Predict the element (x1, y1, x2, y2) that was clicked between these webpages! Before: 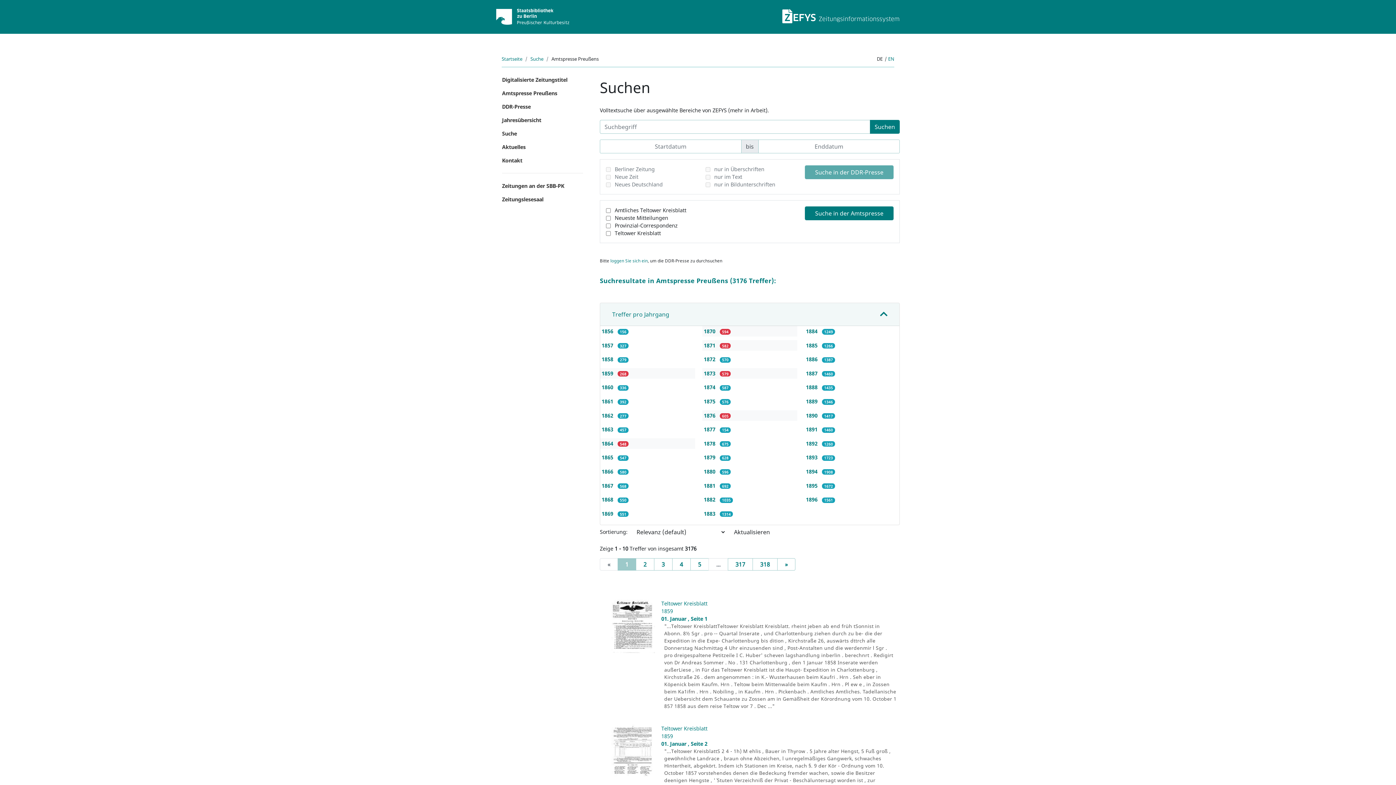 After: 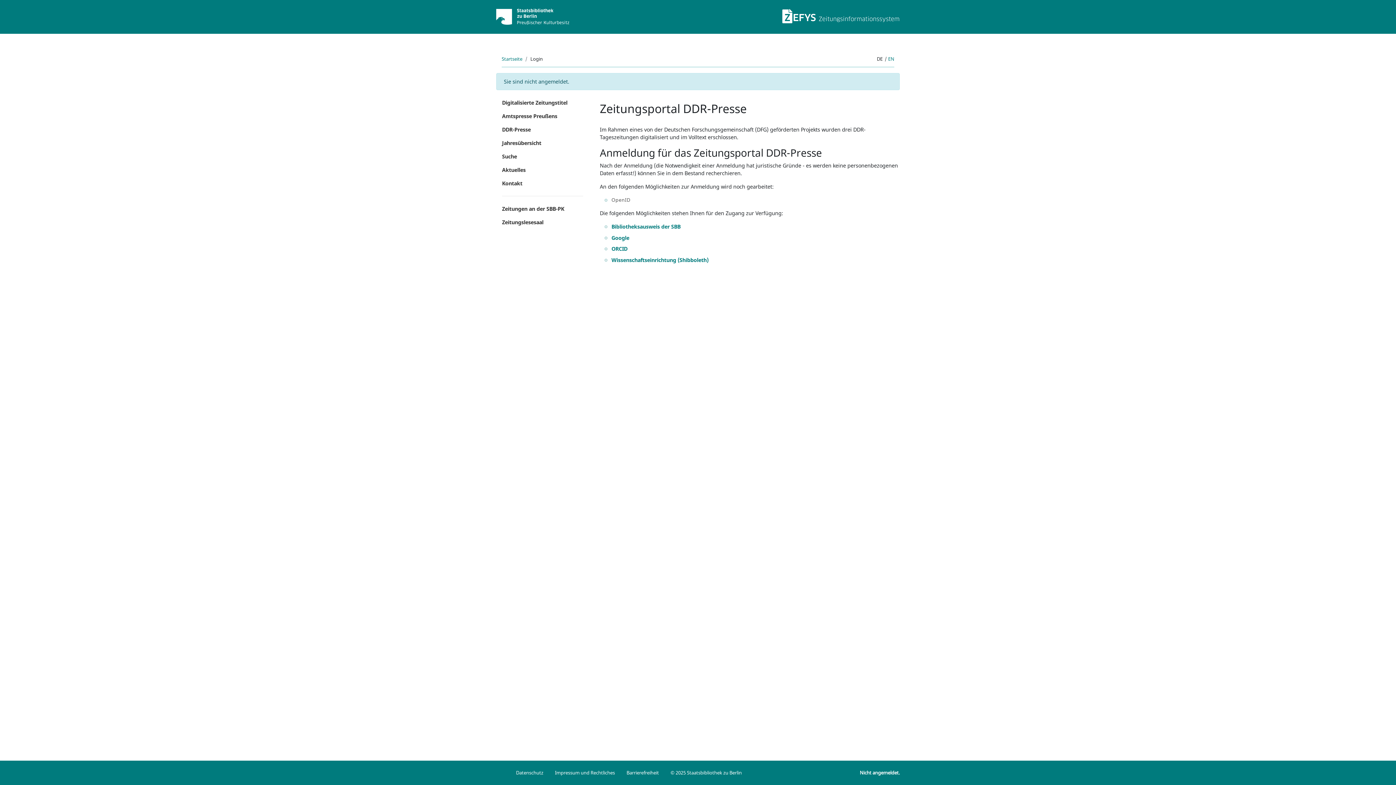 Action: bbox: (496, 100, 589, 113) label: DDR-Presse